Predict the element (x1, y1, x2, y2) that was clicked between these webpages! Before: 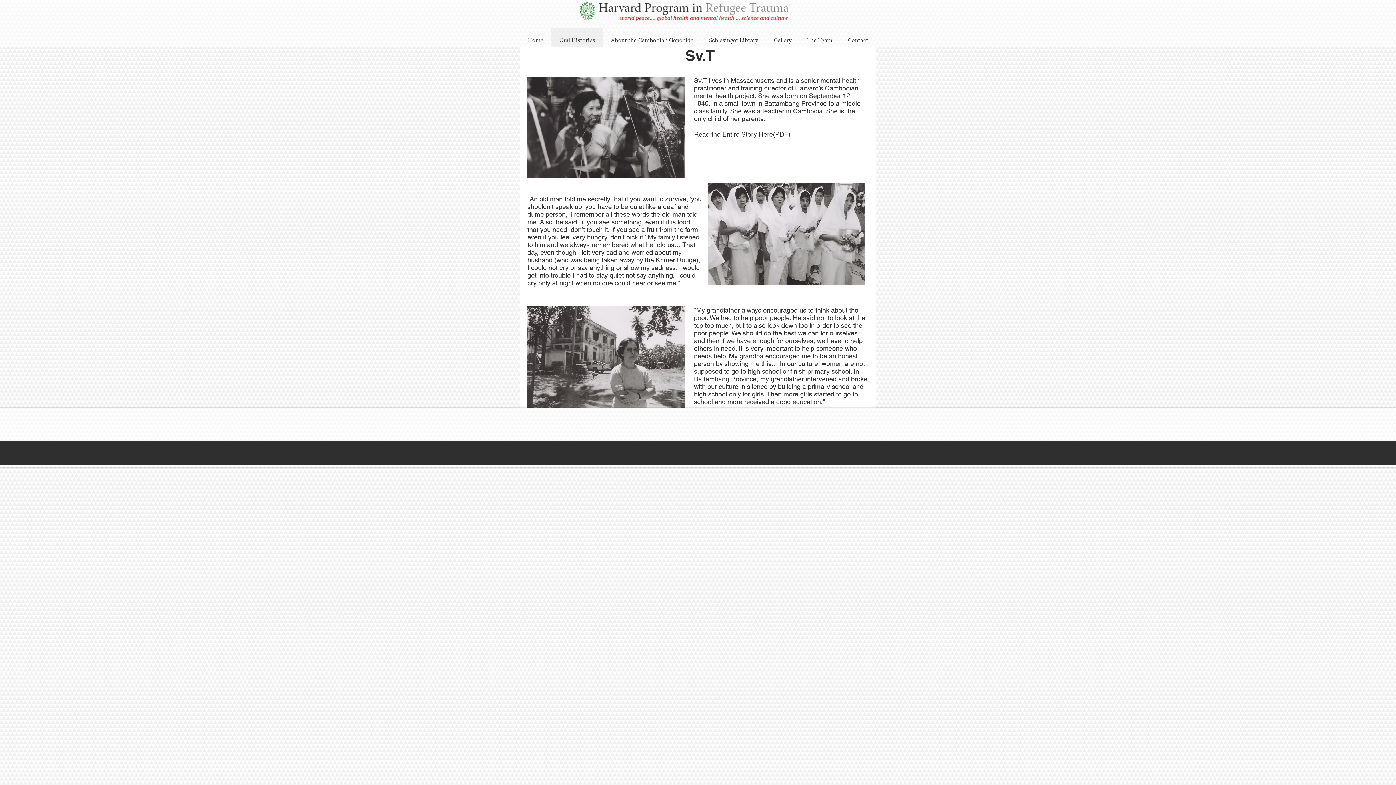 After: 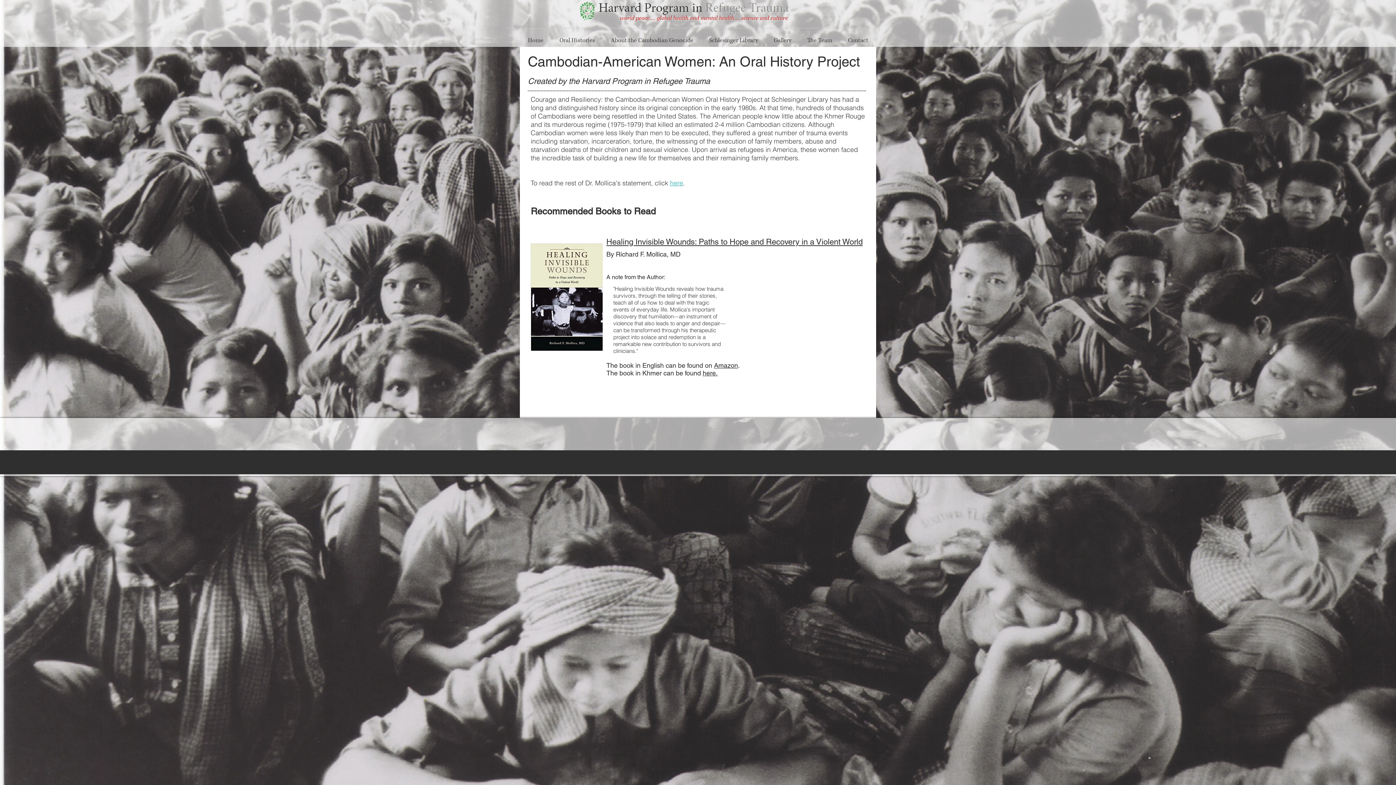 Action: bbox: (520, 28, 551, 52) label: Home